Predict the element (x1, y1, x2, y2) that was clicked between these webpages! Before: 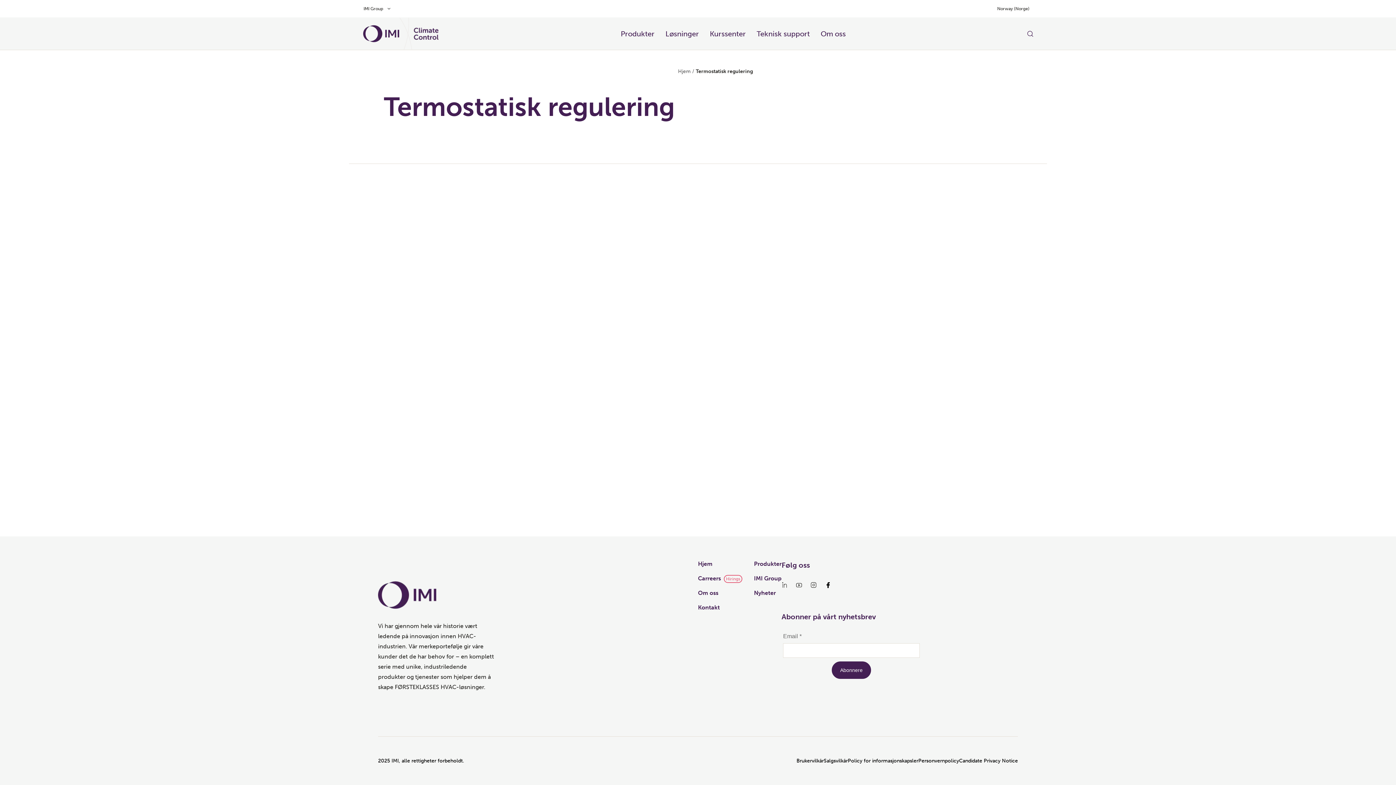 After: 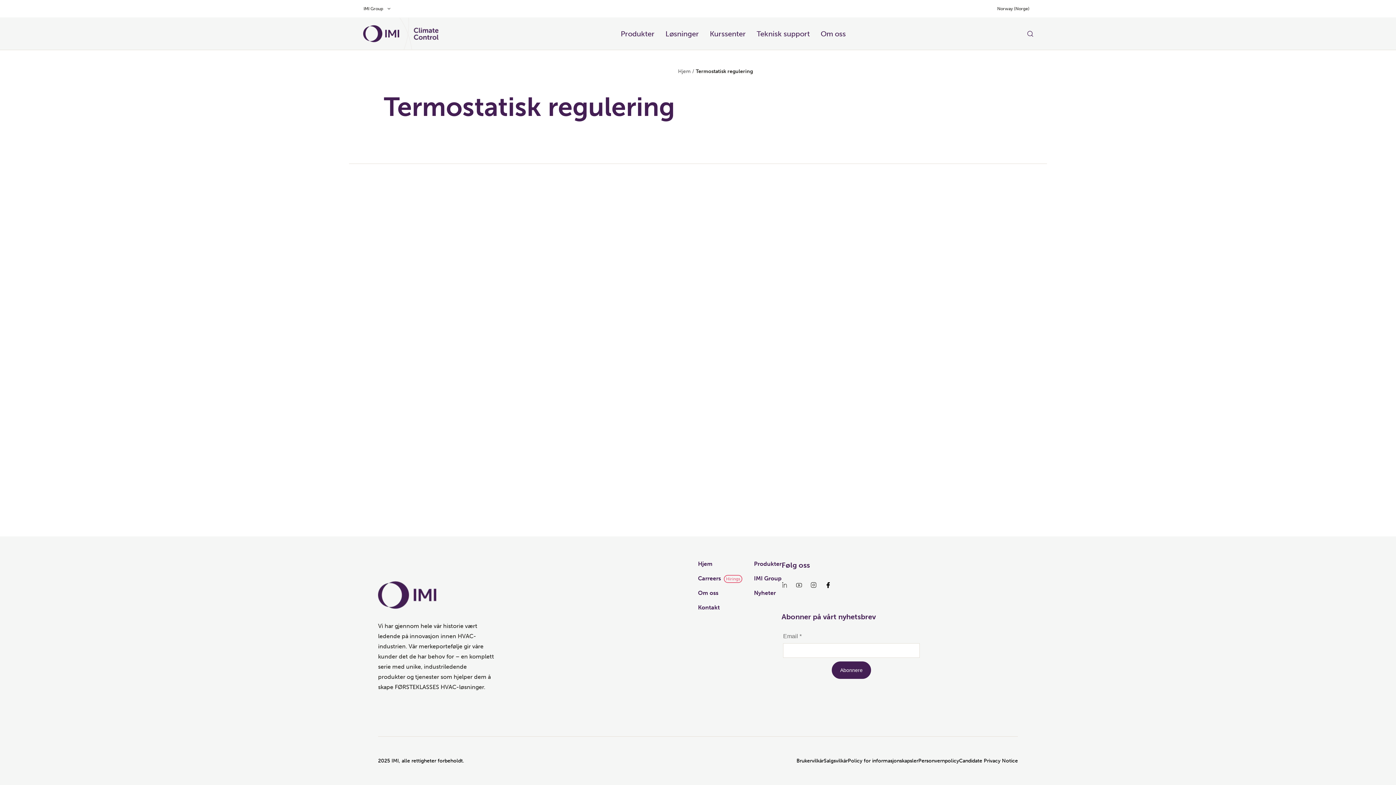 Action: label: Kurssenter bbox: (710, 28, 746, 39)